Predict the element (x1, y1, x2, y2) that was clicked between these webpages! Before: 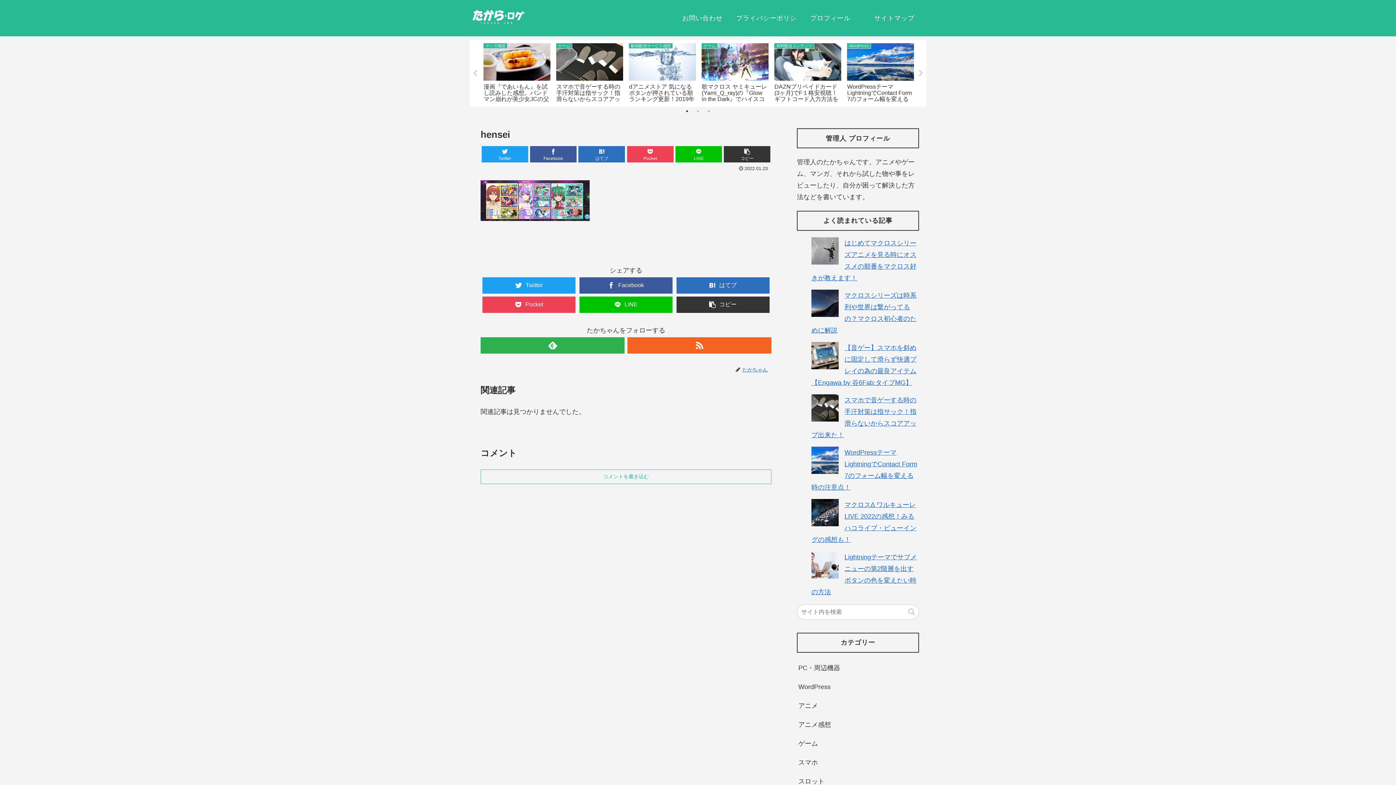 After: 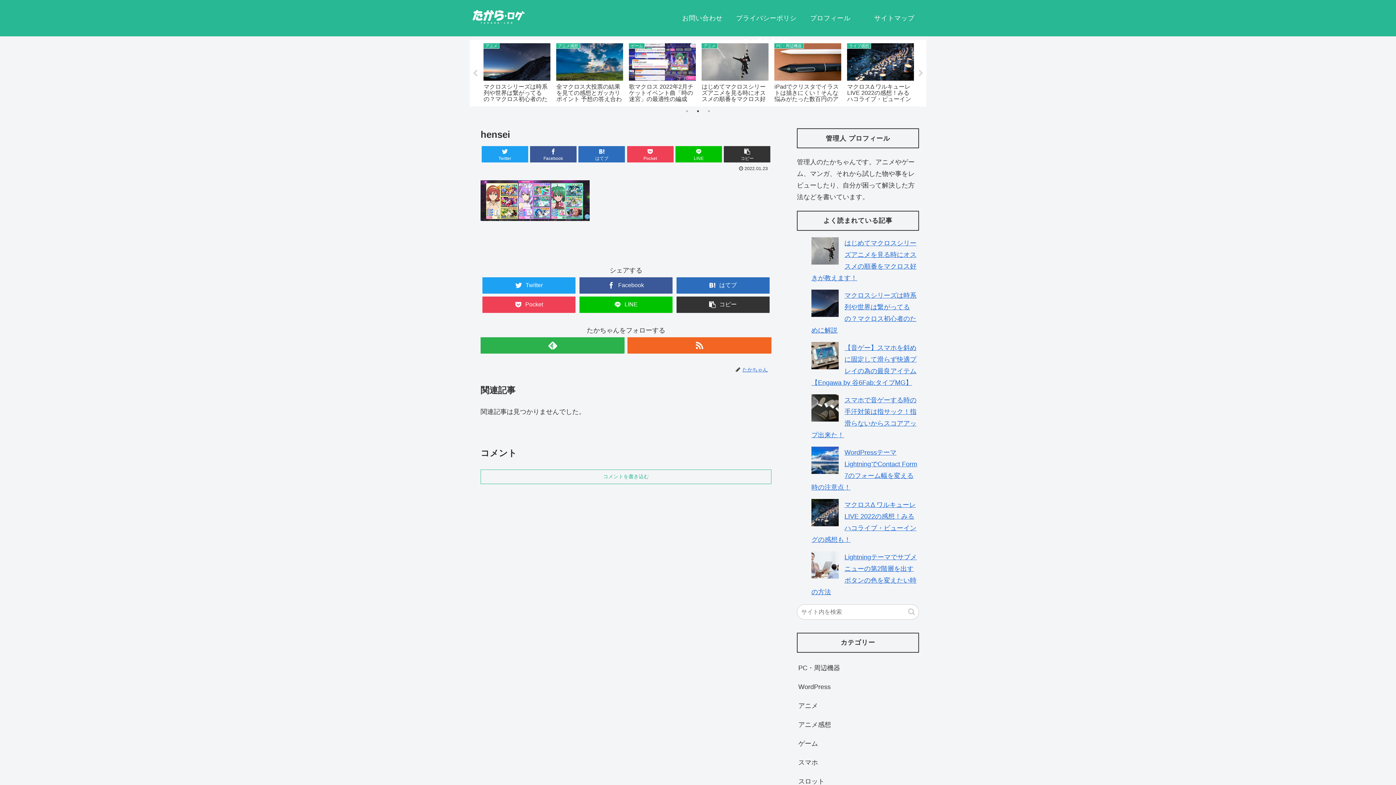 Action: bbox: (694, 107, 701, 115) label: 2 of 3